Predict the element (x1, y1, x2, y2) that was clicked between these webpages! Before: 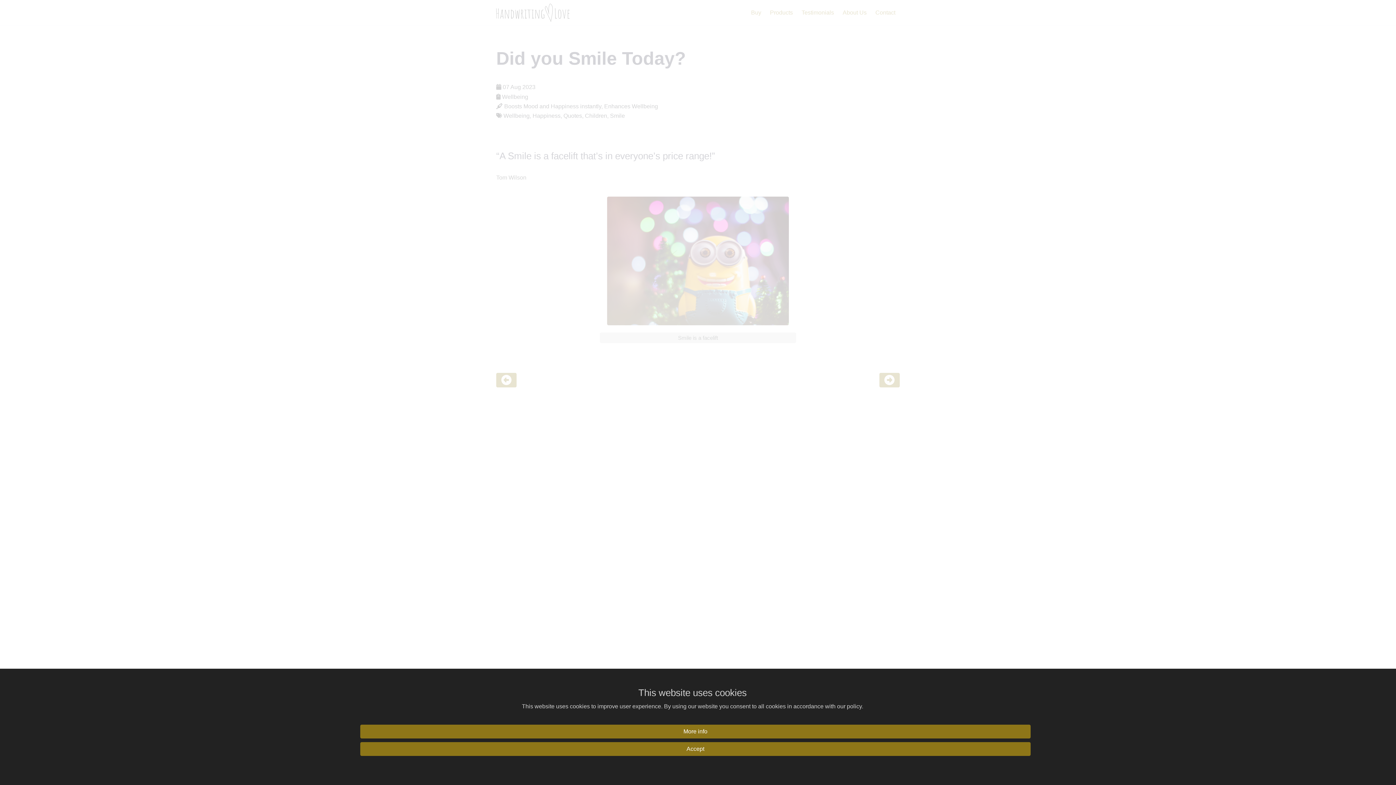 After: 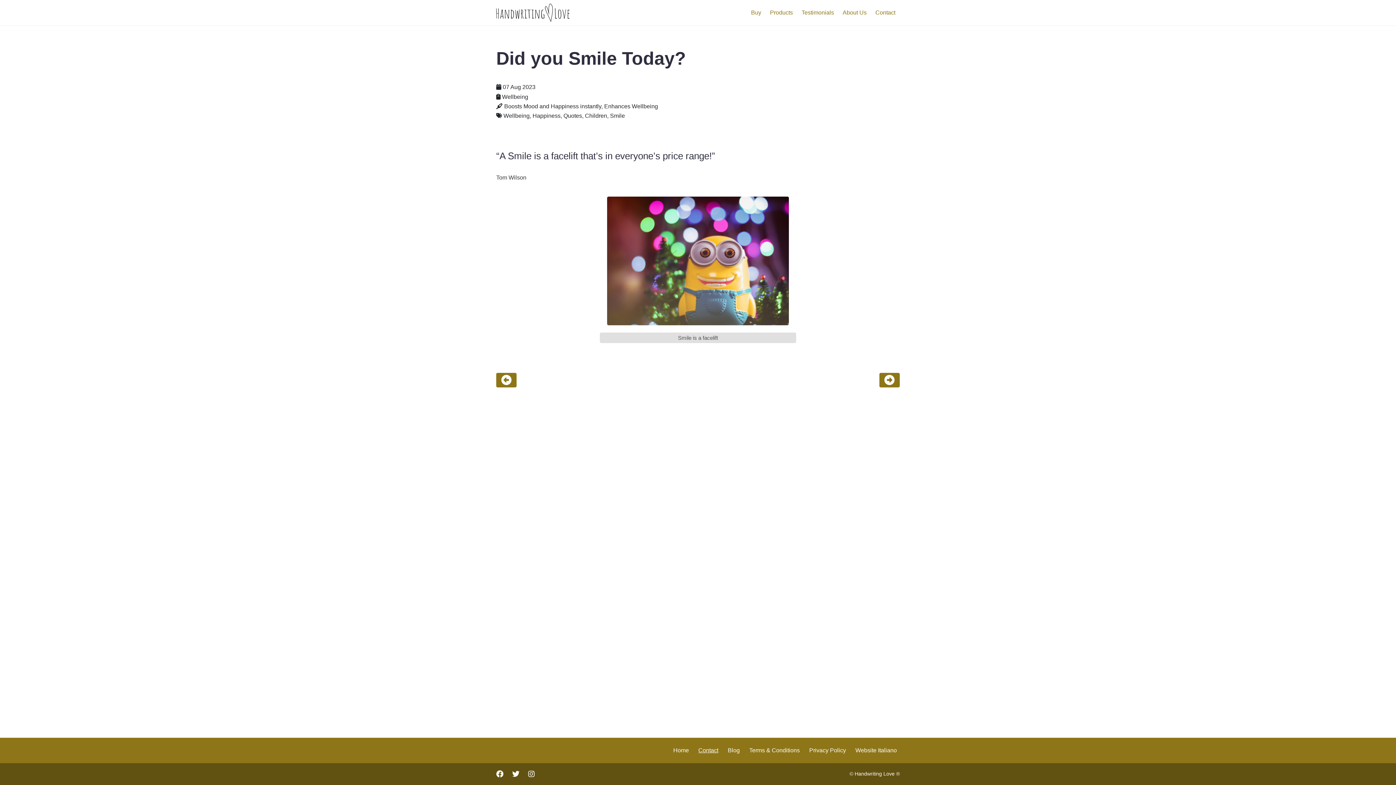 Action: label: Accept bbox: (360, 742, 1030, 756)